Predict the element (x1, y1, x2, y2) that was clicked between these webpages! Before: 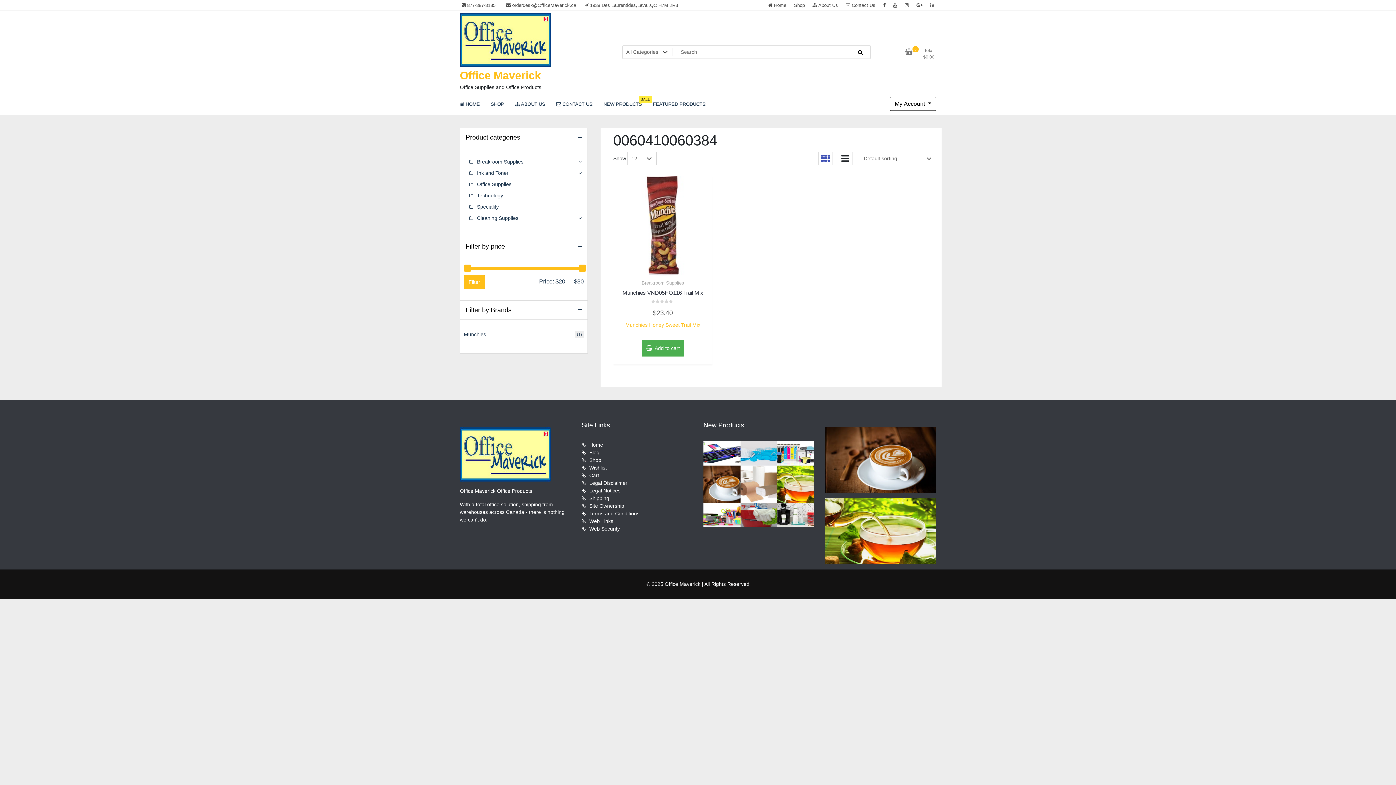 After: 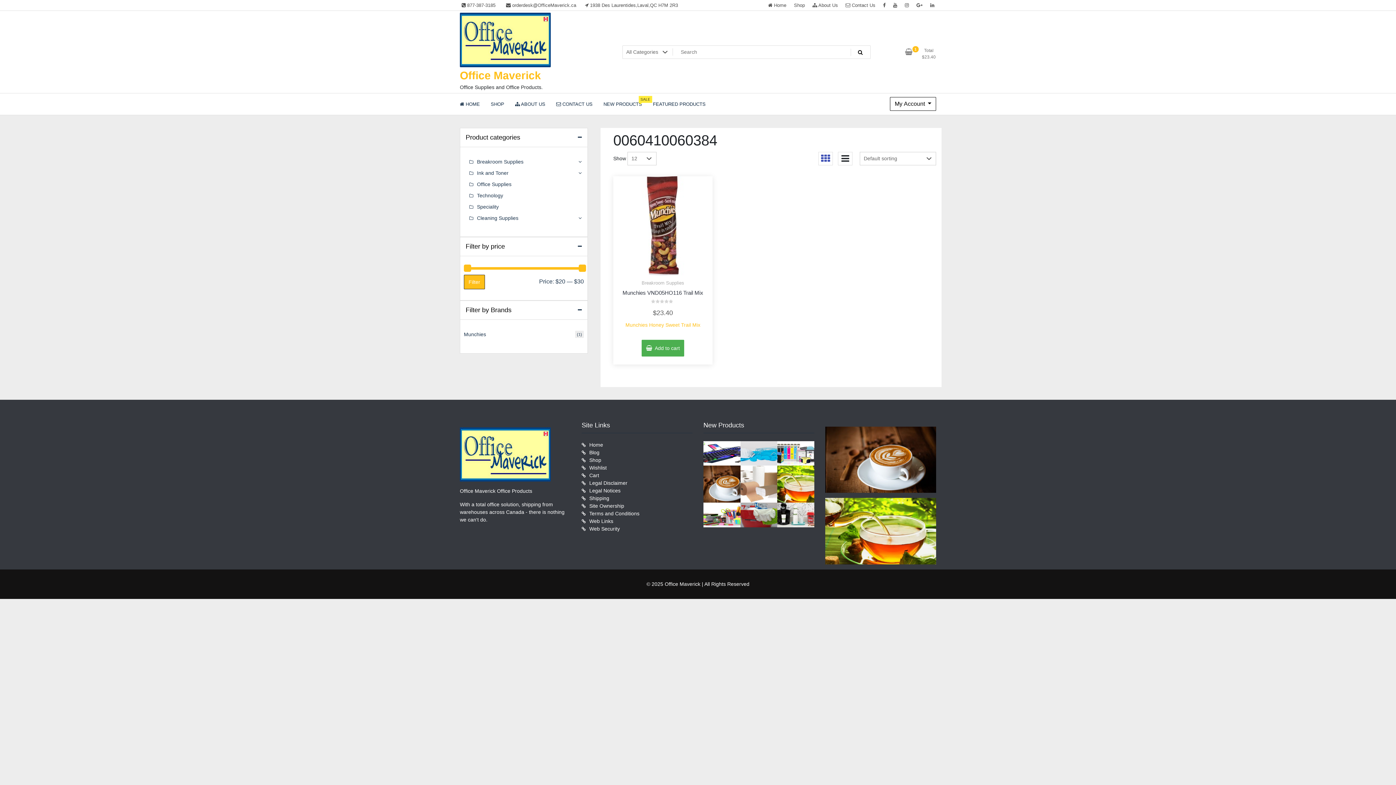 Action: label: Add to cart: “Munchies VND05HO116 Trail Mix” bbox: (641, 339, 684, 356)